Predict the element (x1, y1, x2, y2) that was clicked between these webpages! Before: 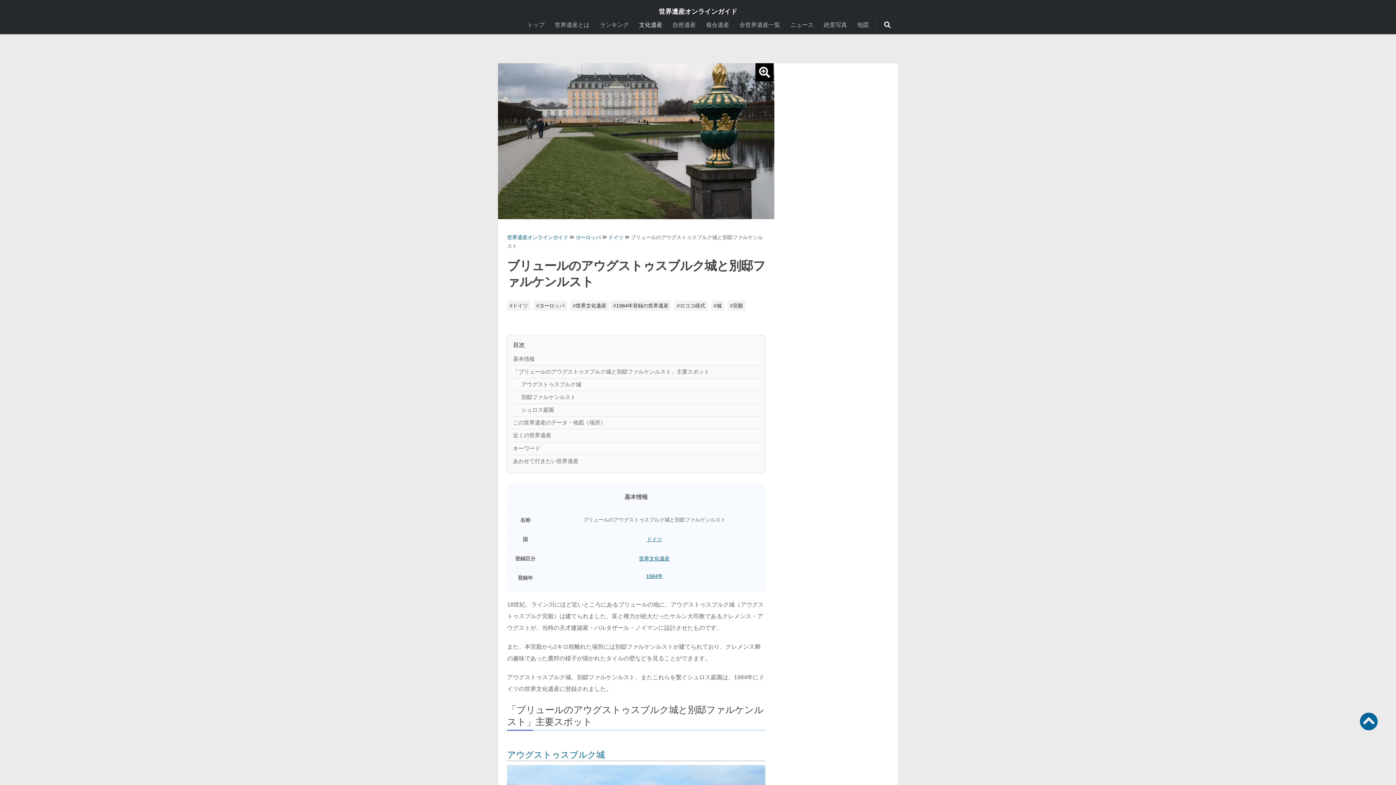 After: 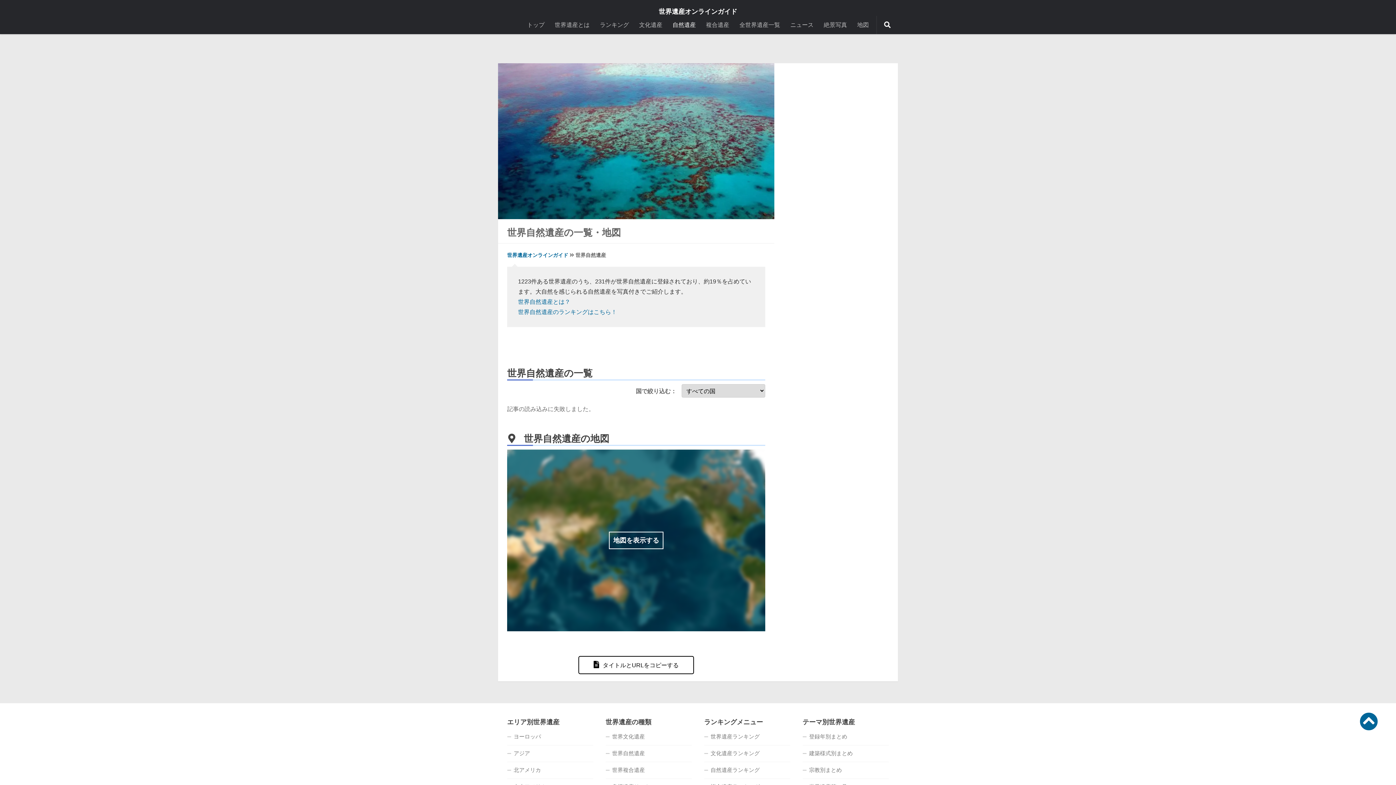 Action: label: 自然遺産 bbox: (667, 16, 701, 34)